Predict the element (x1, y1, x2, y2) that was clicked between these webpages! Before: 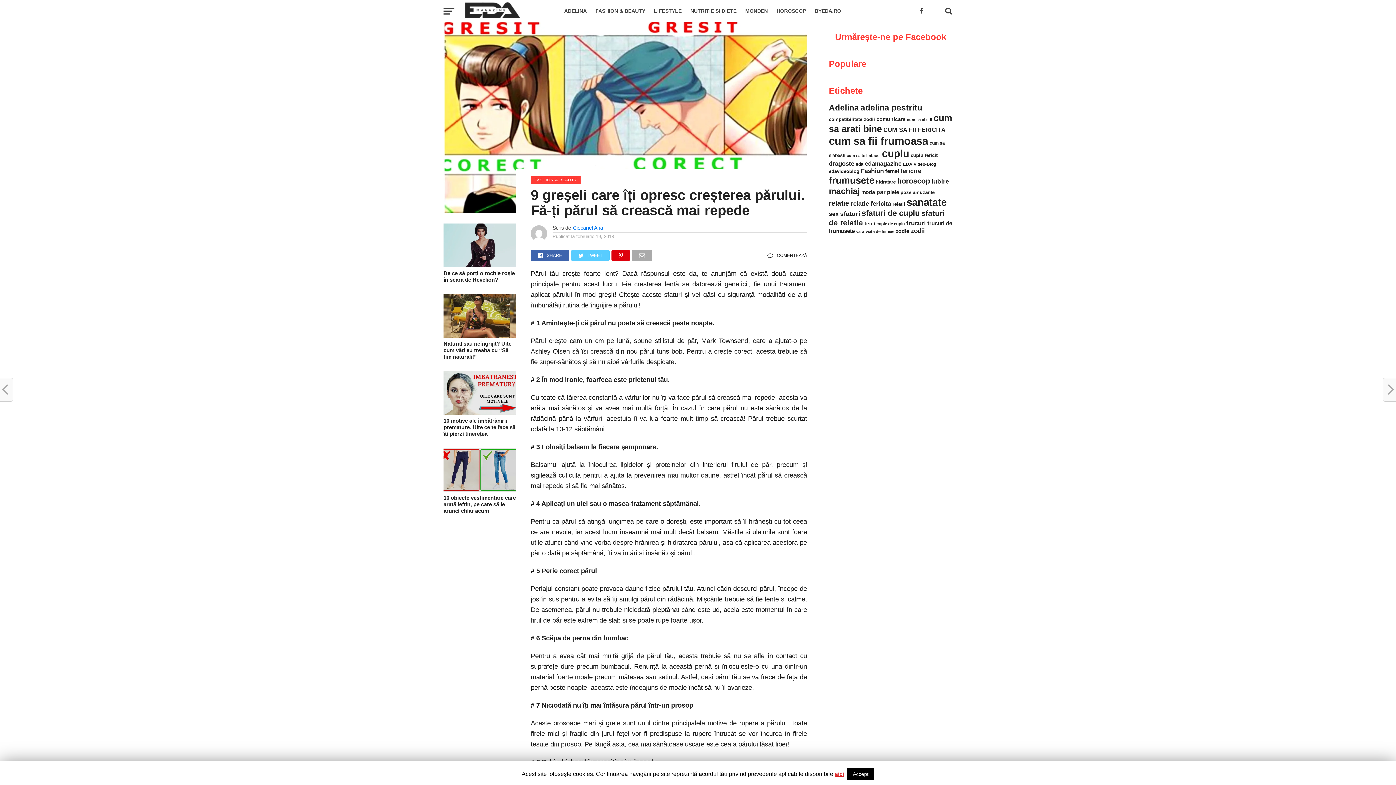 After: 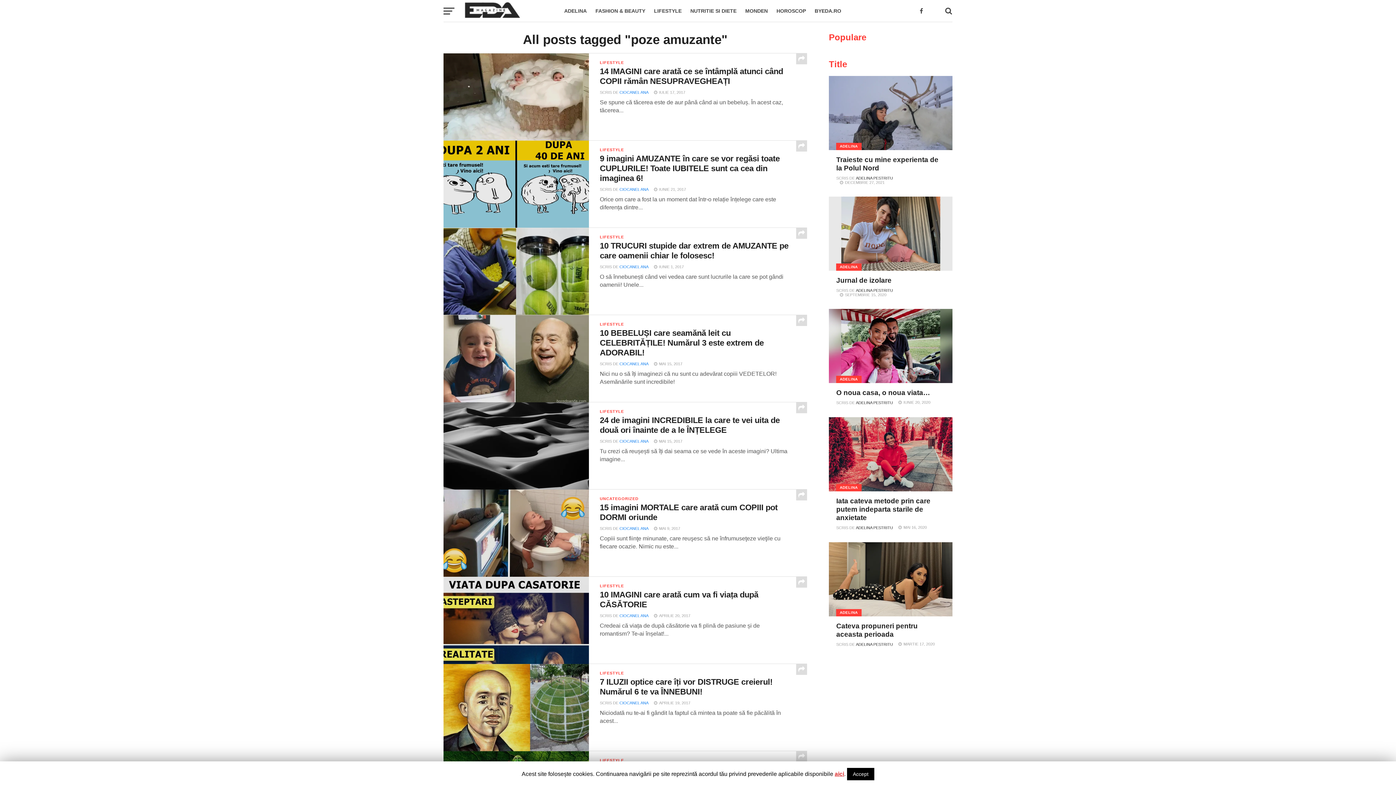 Action: bbox: (900, 189, 934, 195) label: poze amuzante (31 de elemente)